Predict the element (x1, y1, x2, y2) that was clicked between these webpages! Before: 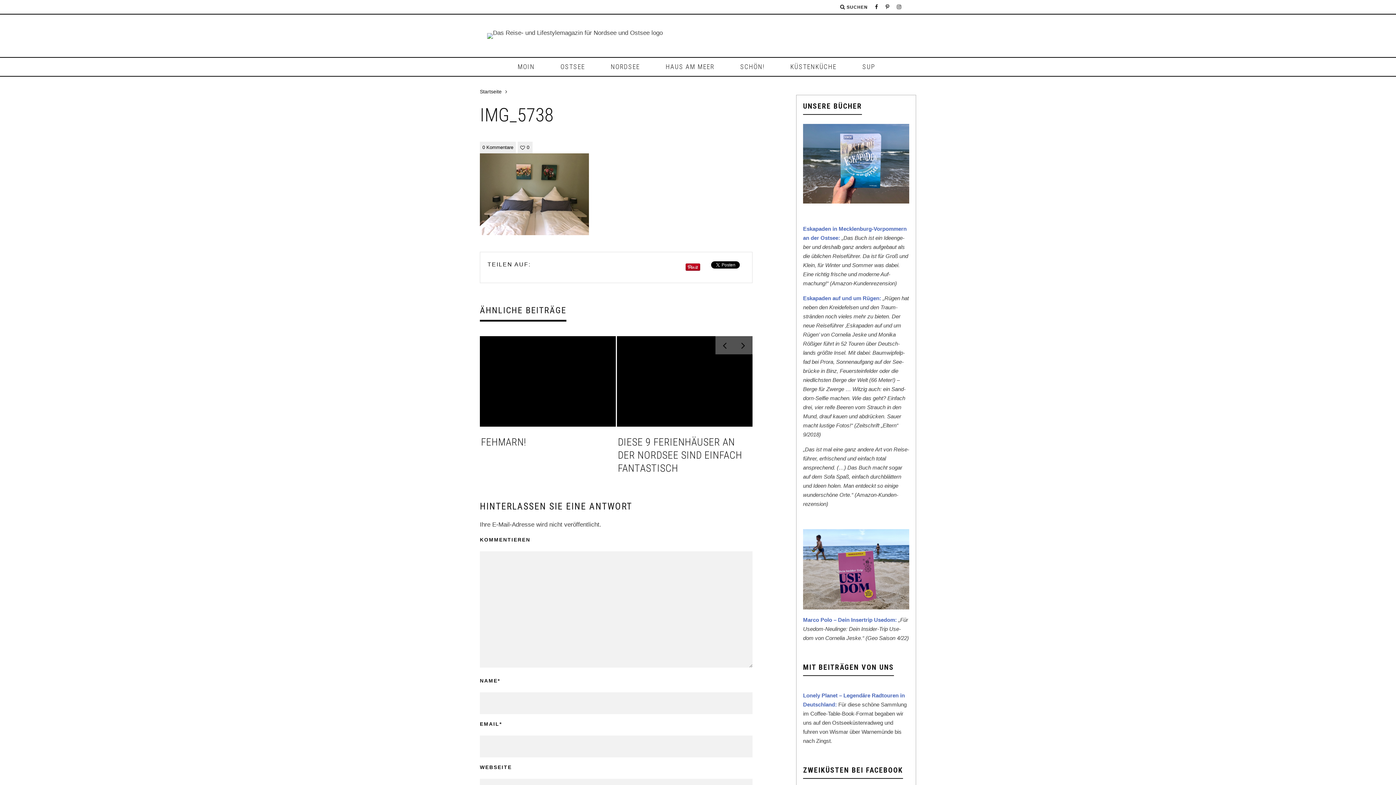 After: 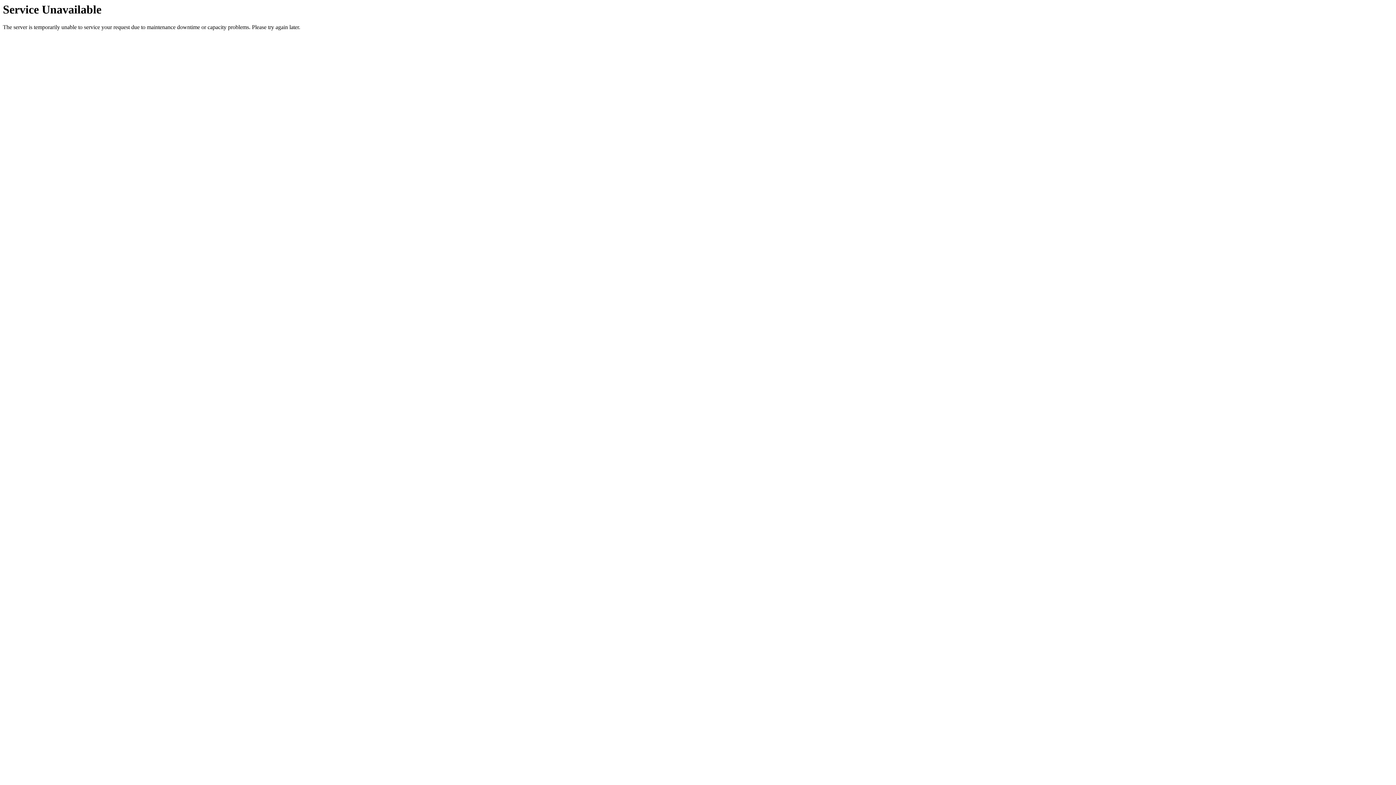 Action: bbox: (618, 351, 737, 363) label: DAS AHLBECK HOTEL & SPA